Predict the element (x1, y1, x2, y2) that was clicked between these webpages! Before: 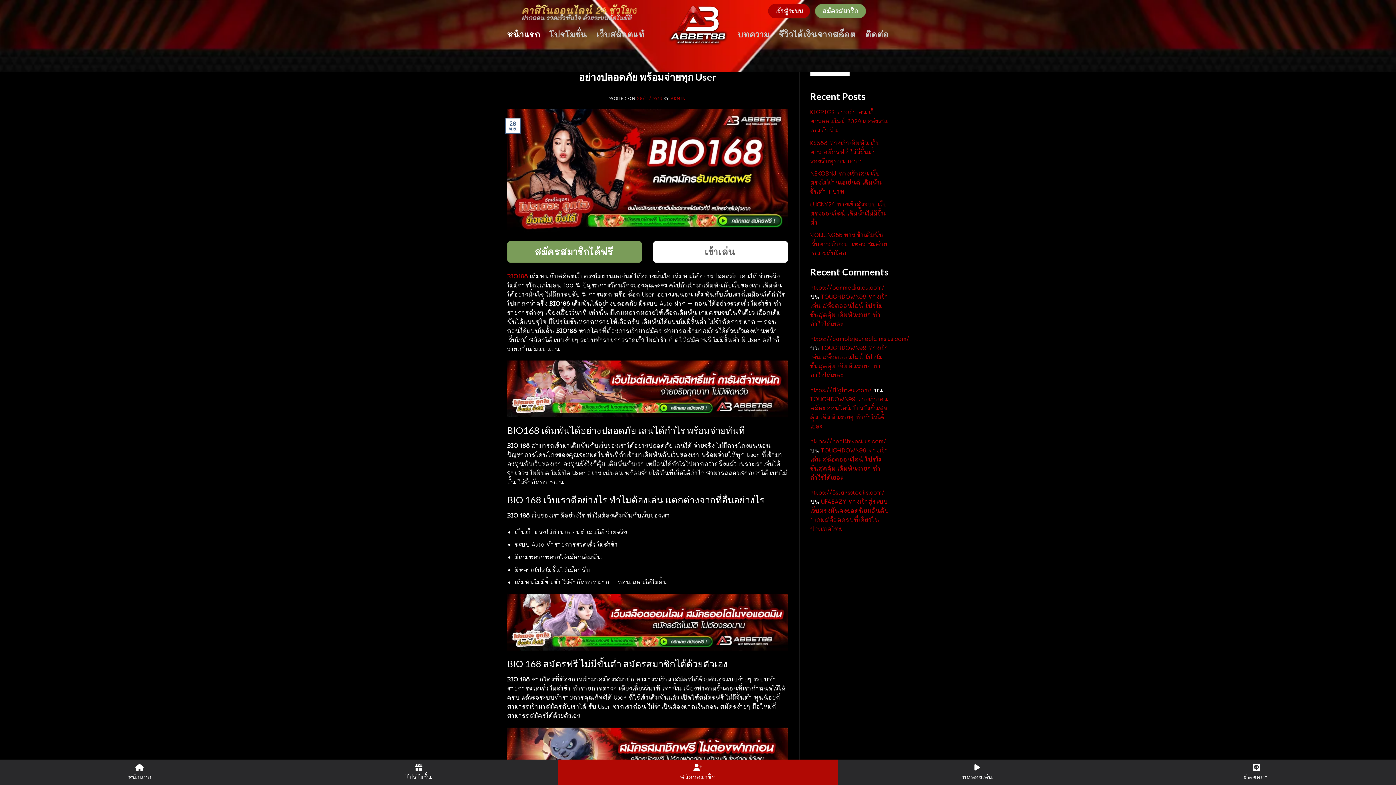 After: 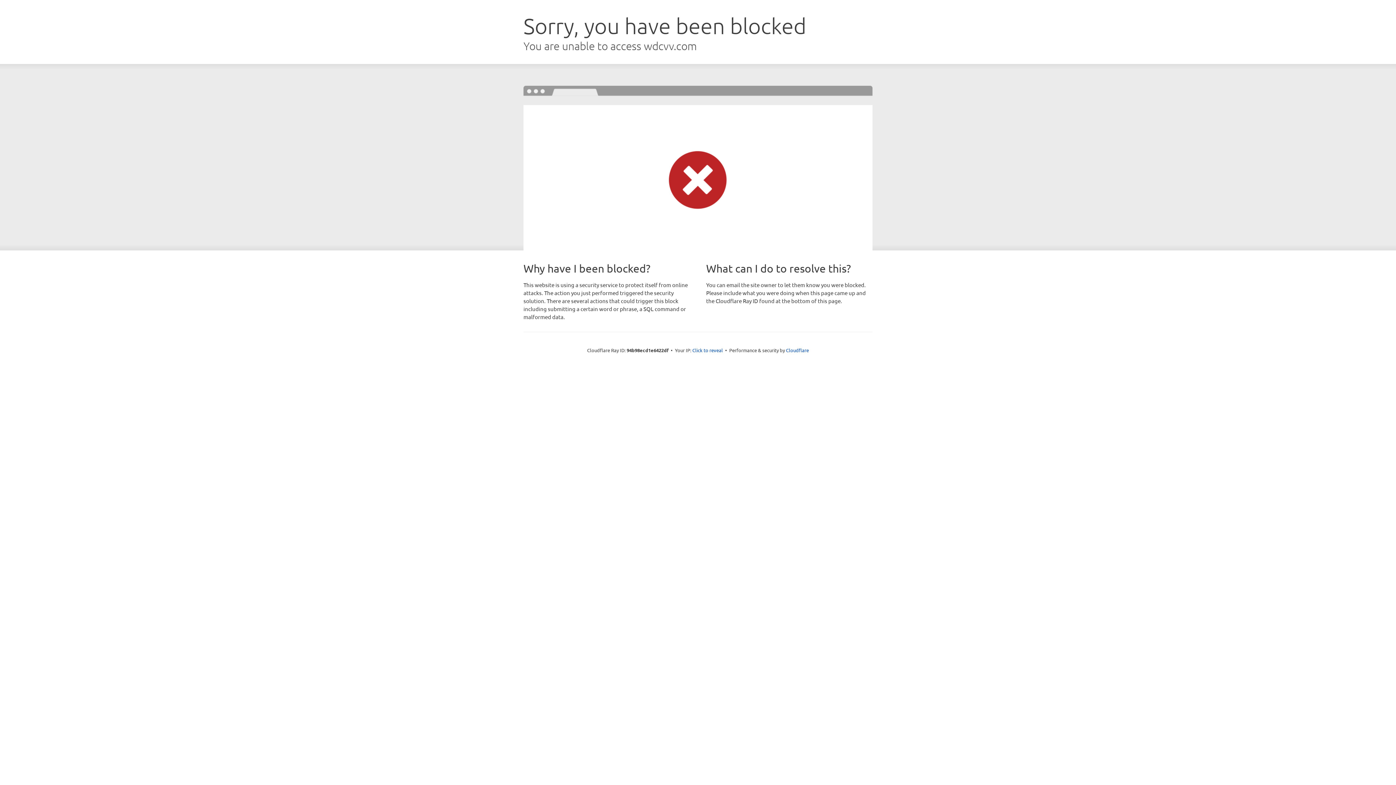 Action: bbox: (507, 240, 642, 262) label: สมัครสมาชิกได้ฟรี 